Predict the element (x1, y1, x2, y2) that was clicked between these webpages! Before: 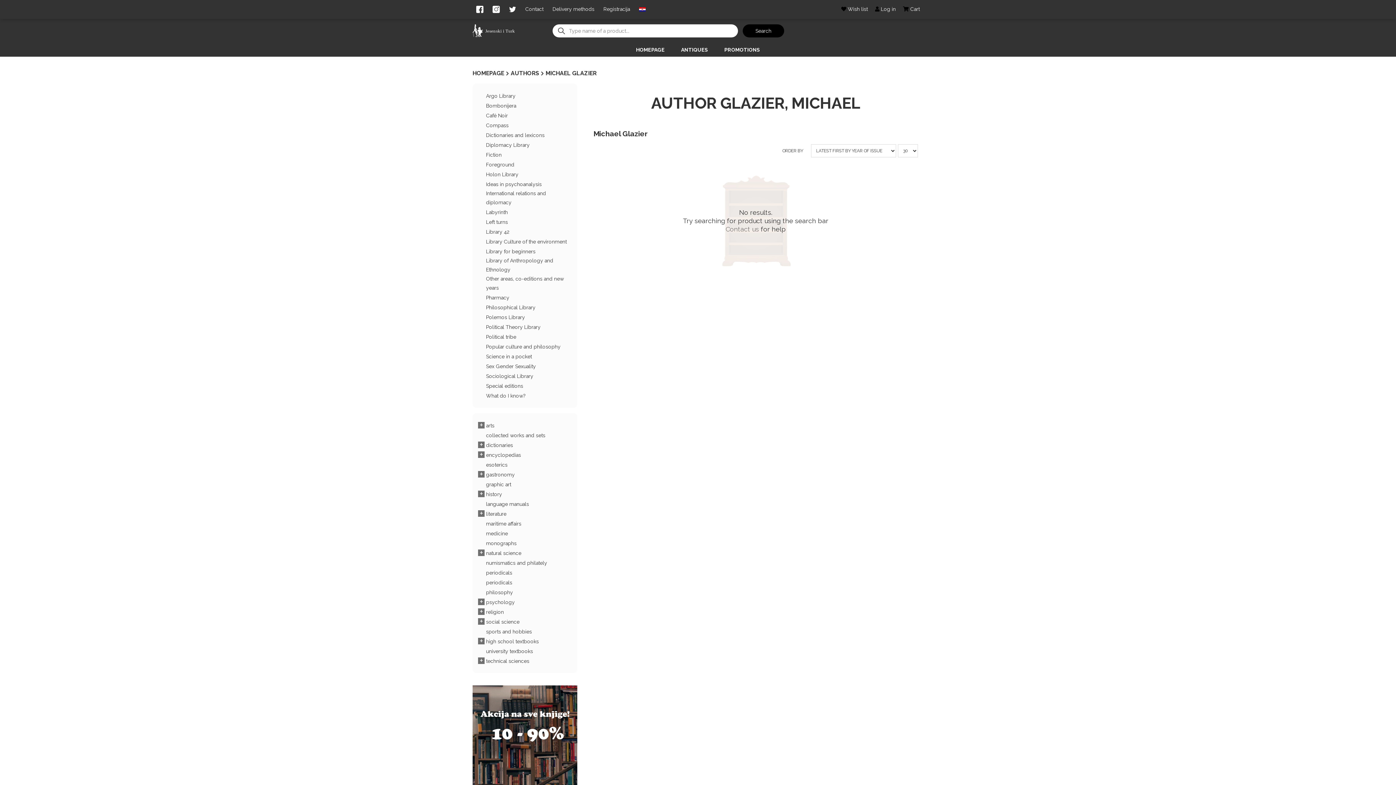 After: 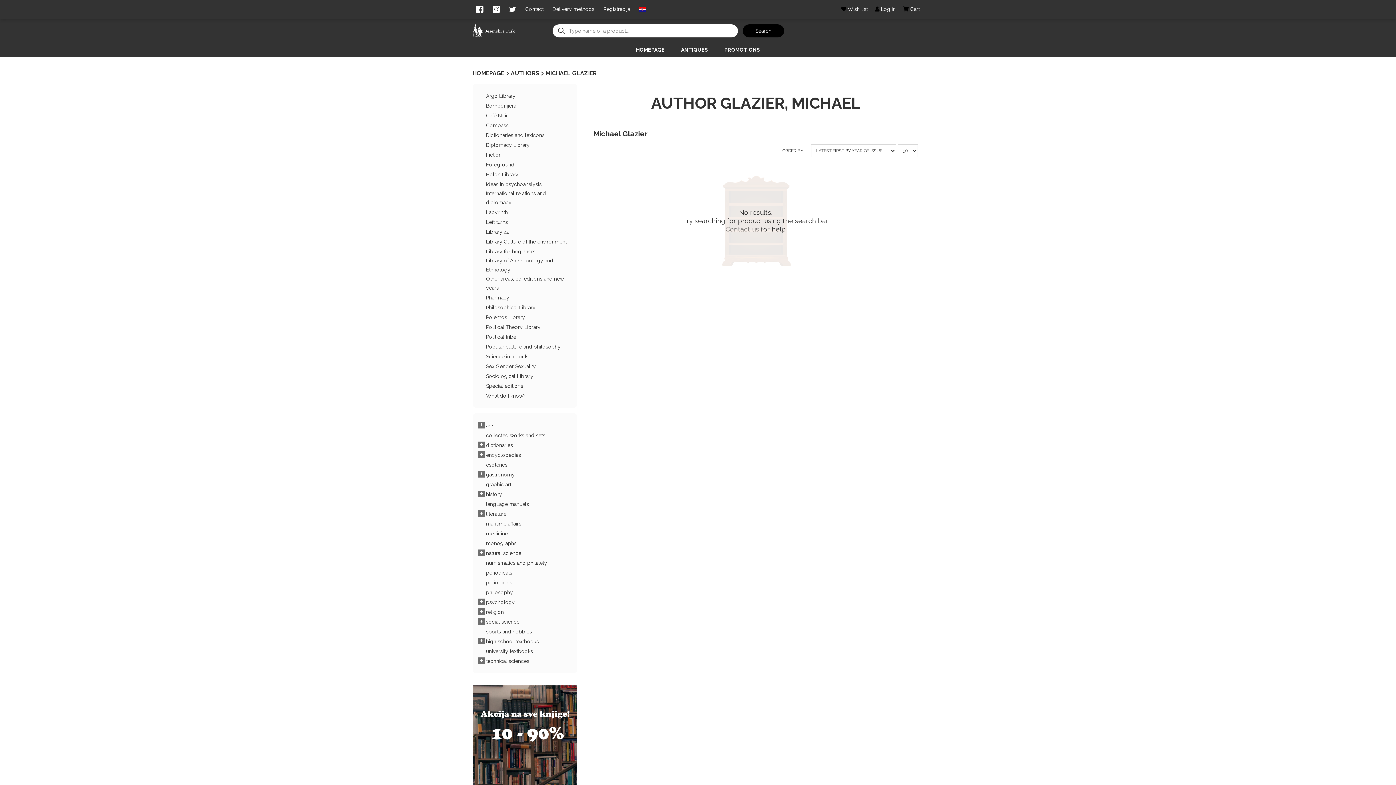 Action: bbox: (472, 0, 487, 19)